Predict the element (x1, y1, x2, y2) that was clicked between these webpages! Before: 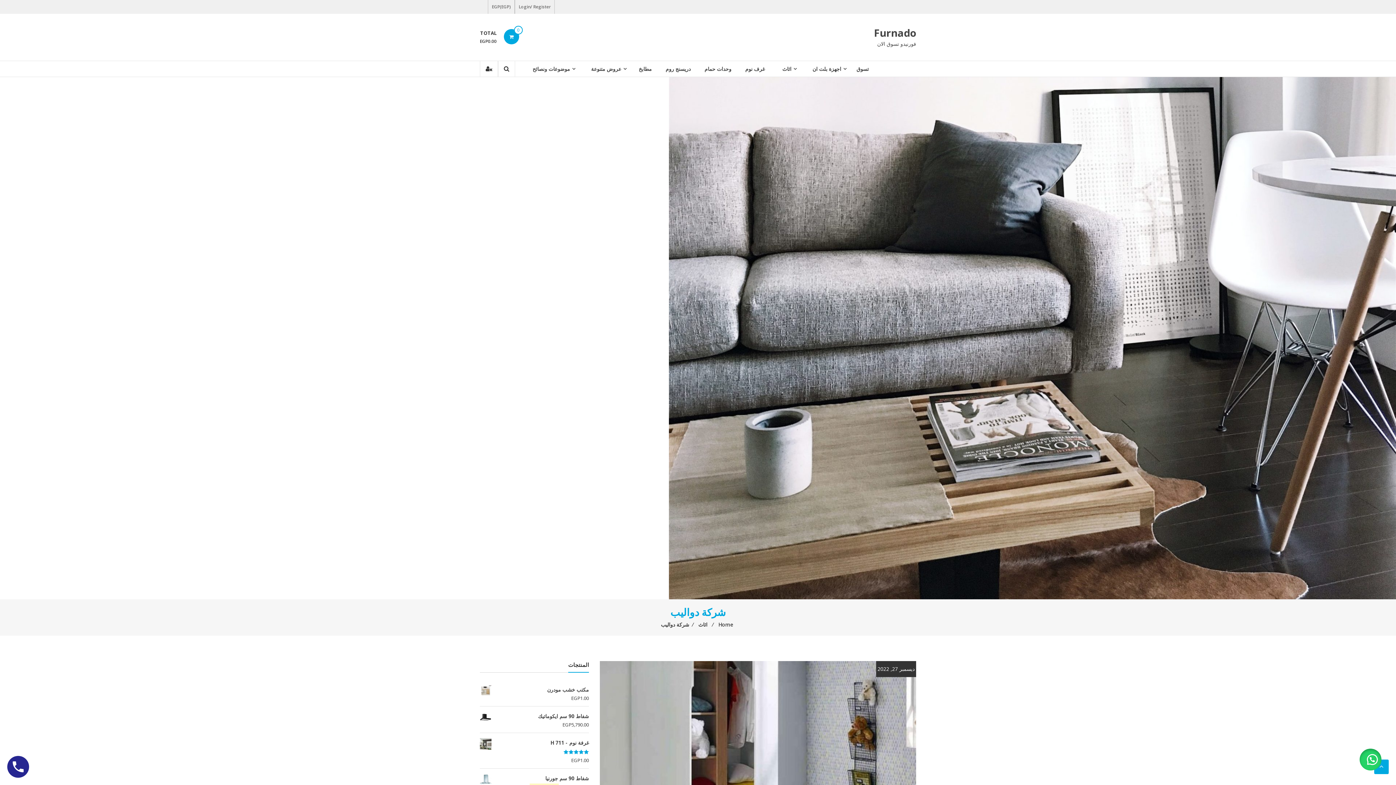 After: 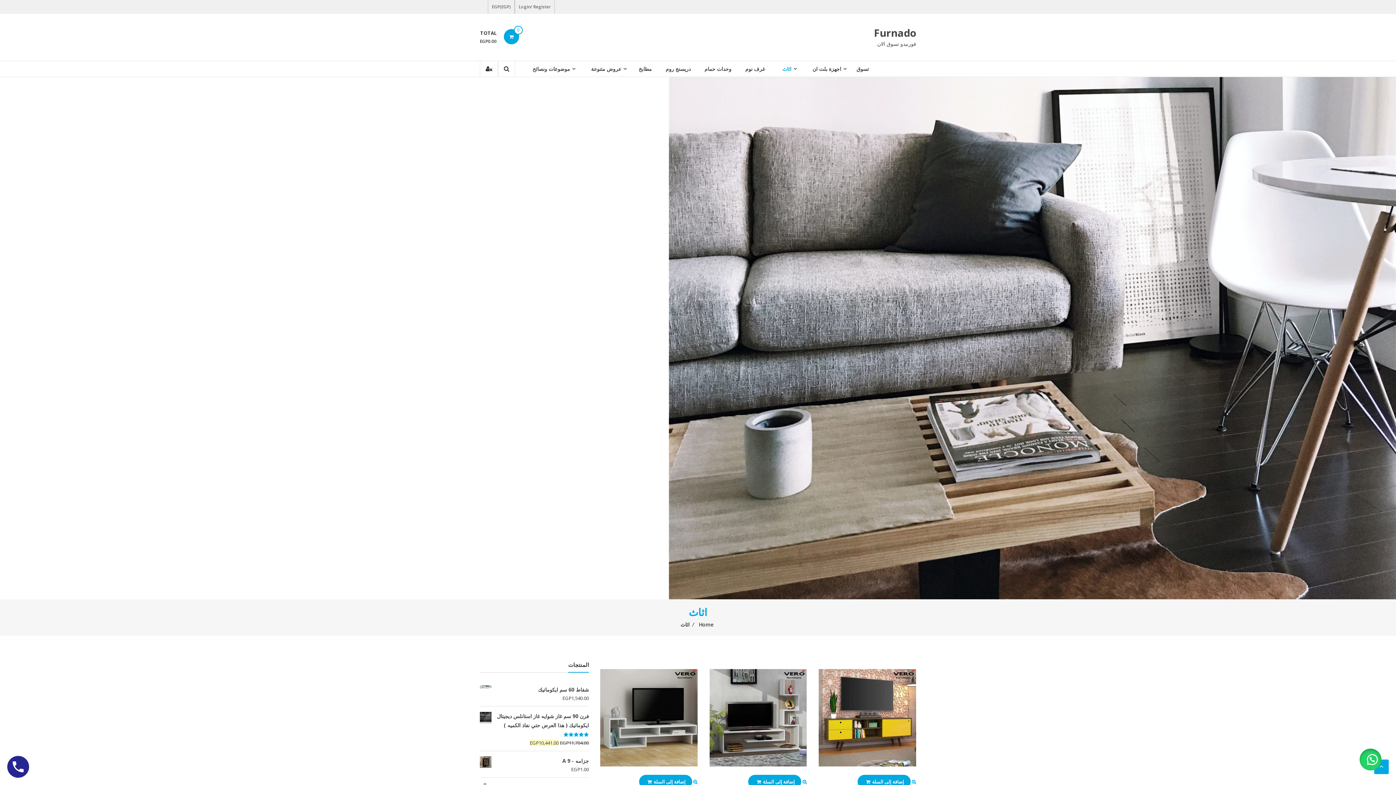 Action: label: اثاث bbox: (782, 61, 791, 76)